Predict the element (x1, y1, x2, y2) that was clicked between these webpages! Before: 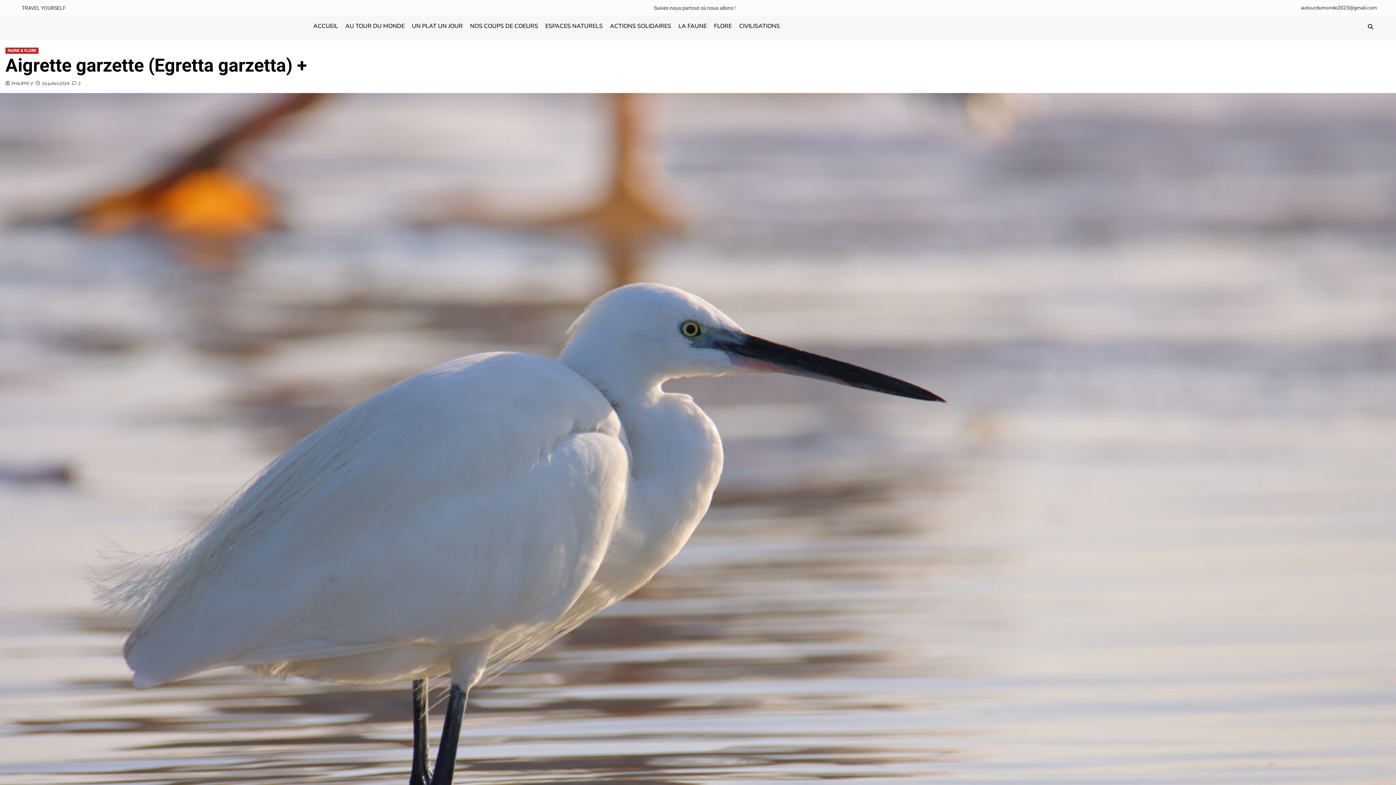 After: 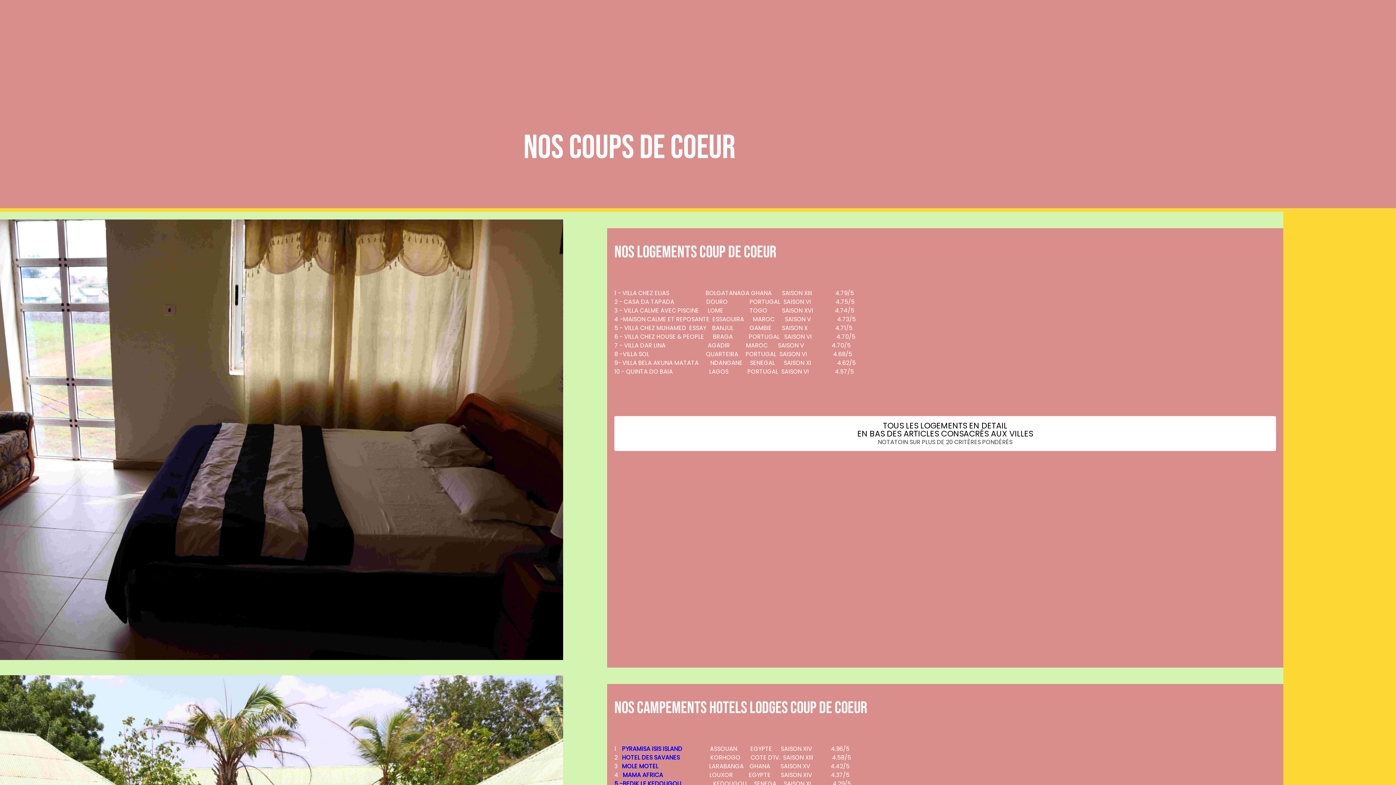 Action: label: NOS COUPS DE COEURS bbox: (466, 19, 541, 32)